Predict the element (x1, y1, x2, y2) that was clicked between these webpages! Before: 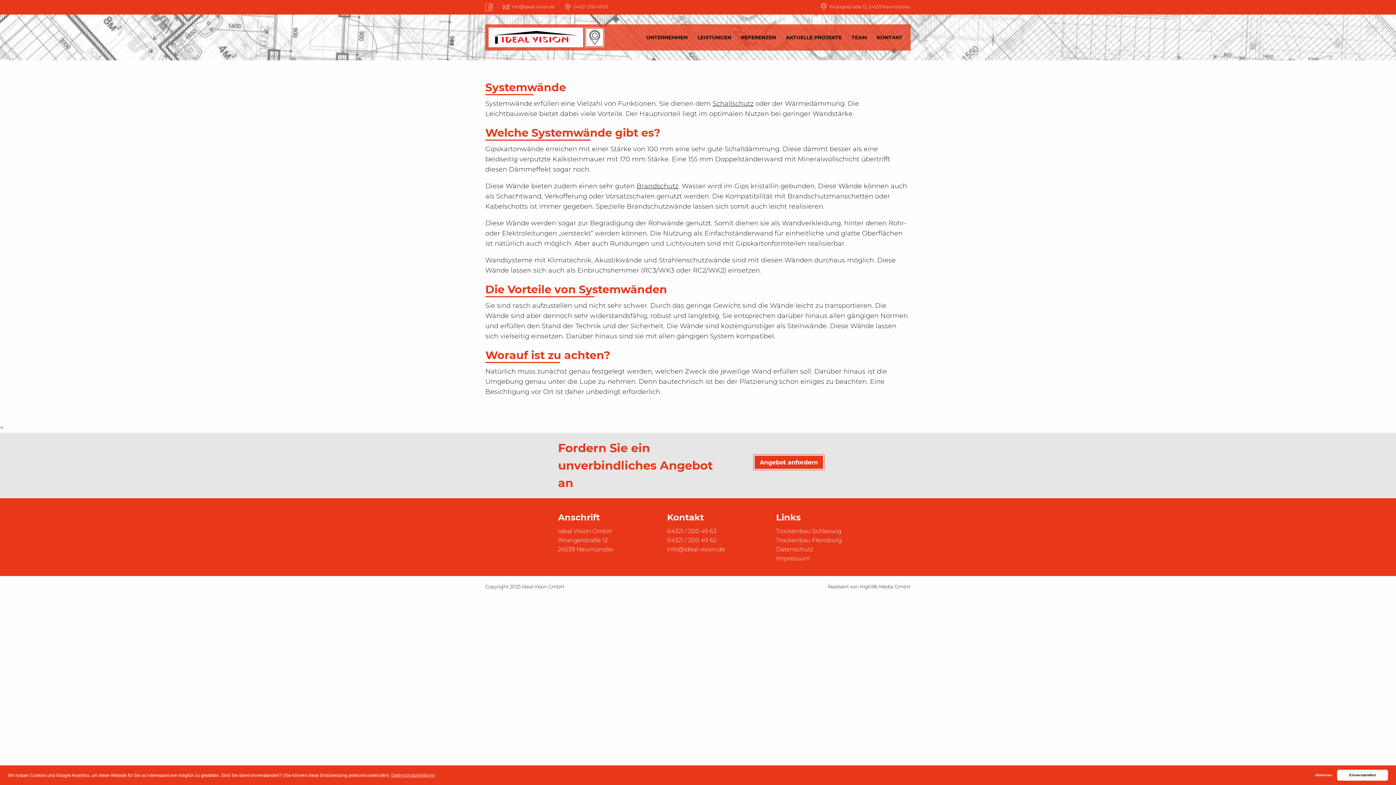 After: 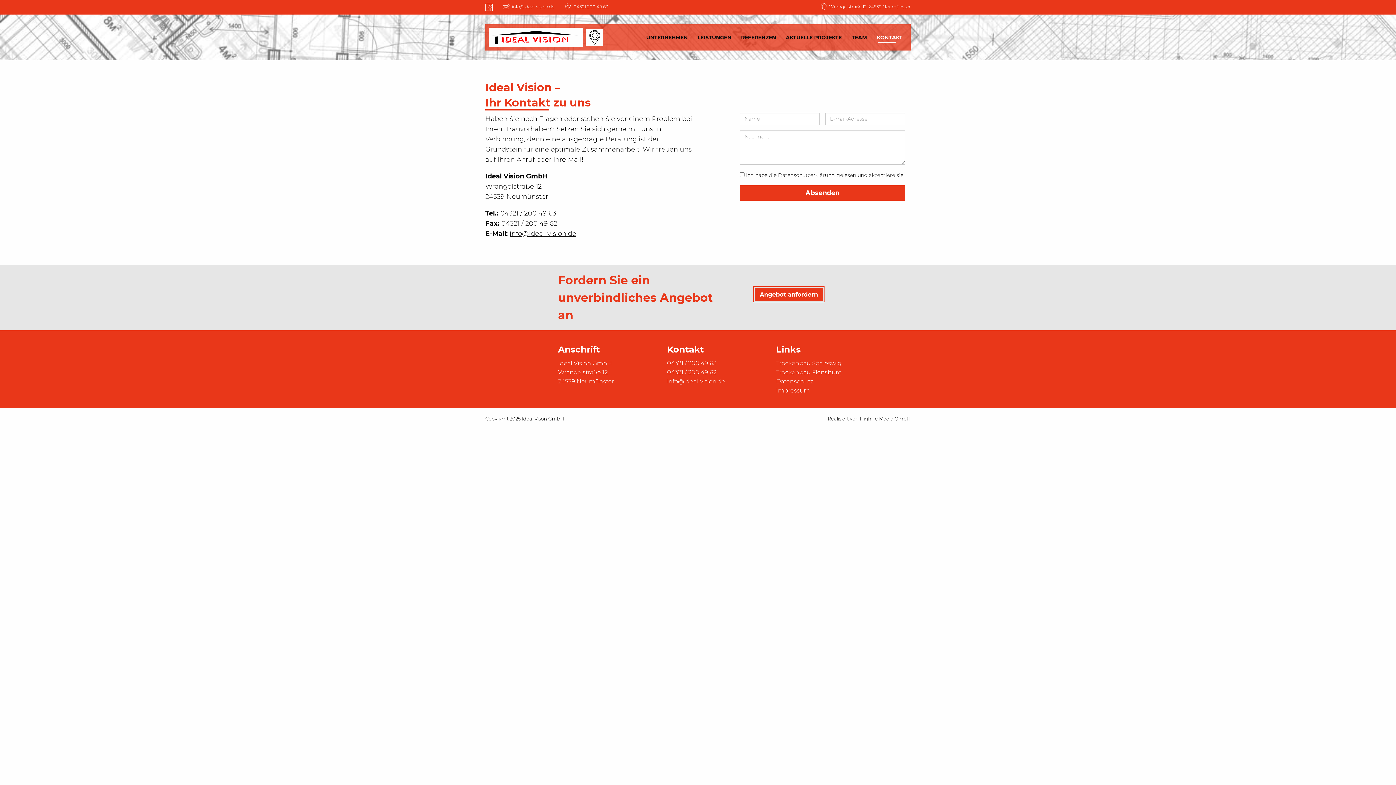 Action: label: Angebot anfordern bbox: (755, 456, 823, 469)